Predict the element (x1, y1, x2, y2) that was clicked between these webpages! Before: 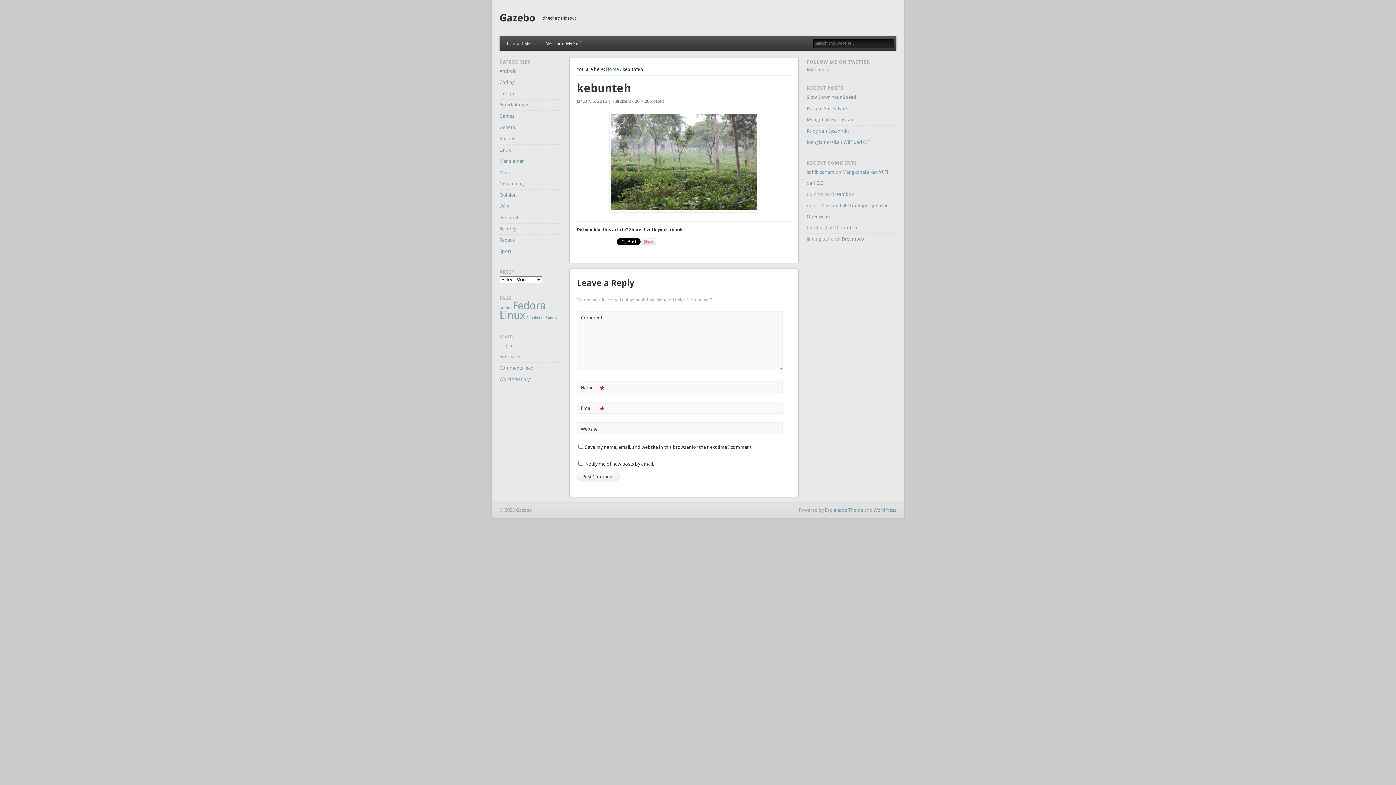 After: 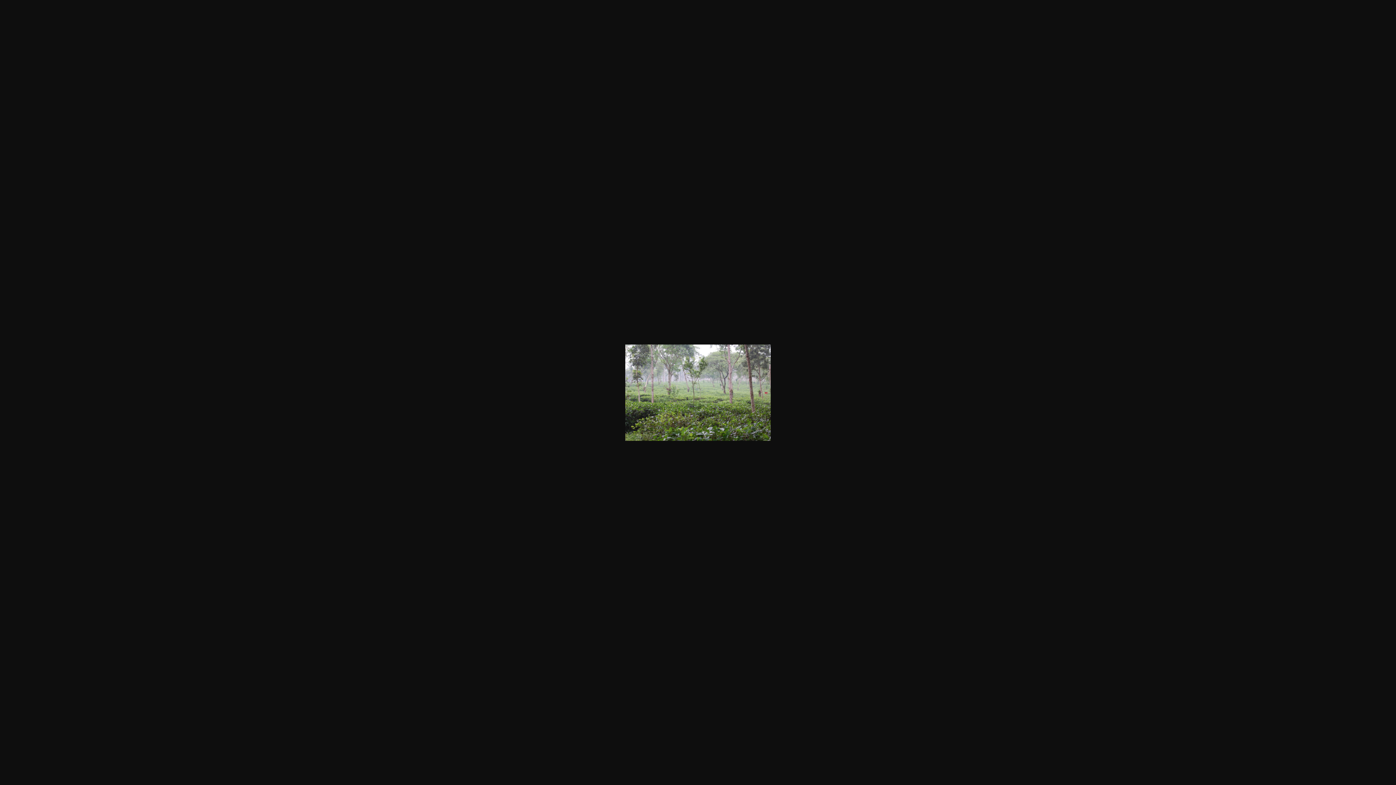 Action: label: 400 × 265 bbox: (632, 98, 652, 103)